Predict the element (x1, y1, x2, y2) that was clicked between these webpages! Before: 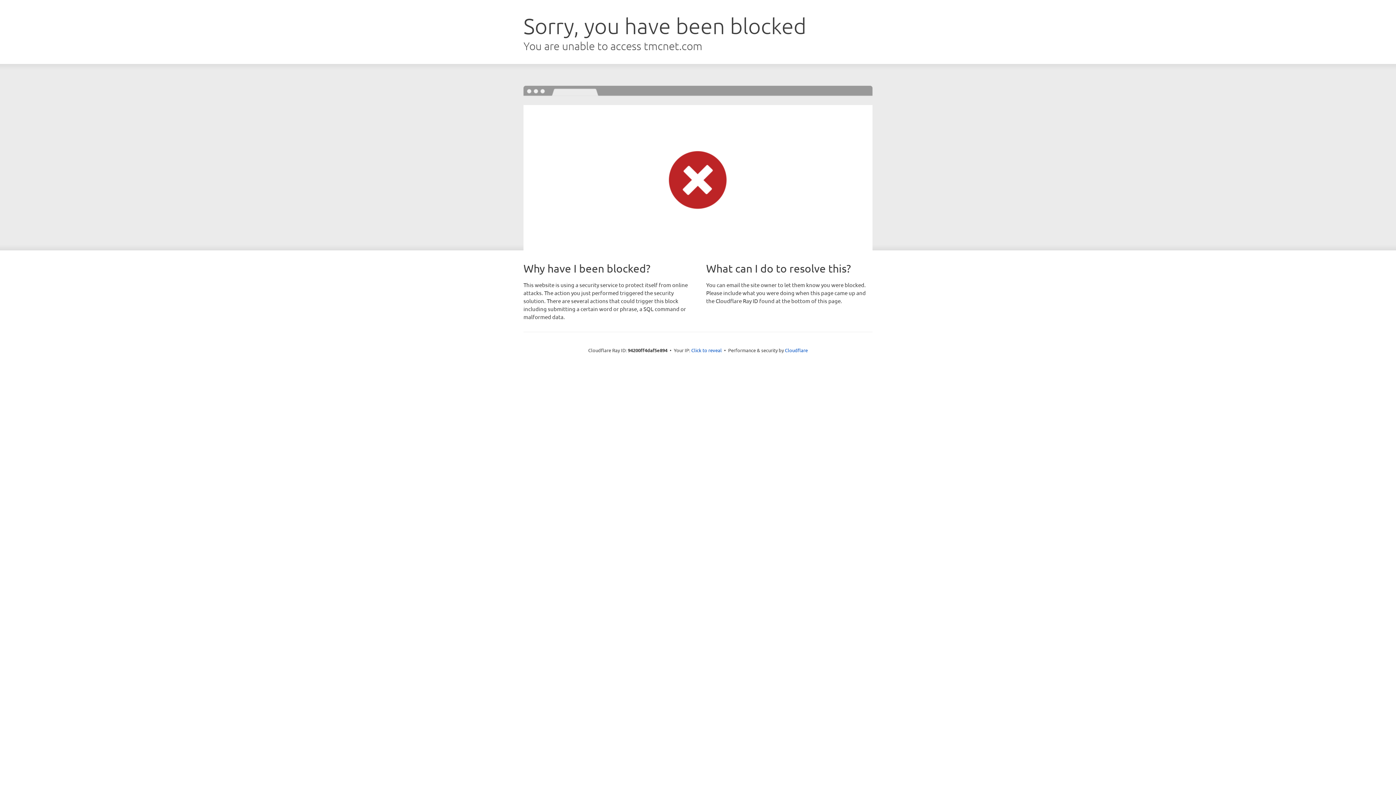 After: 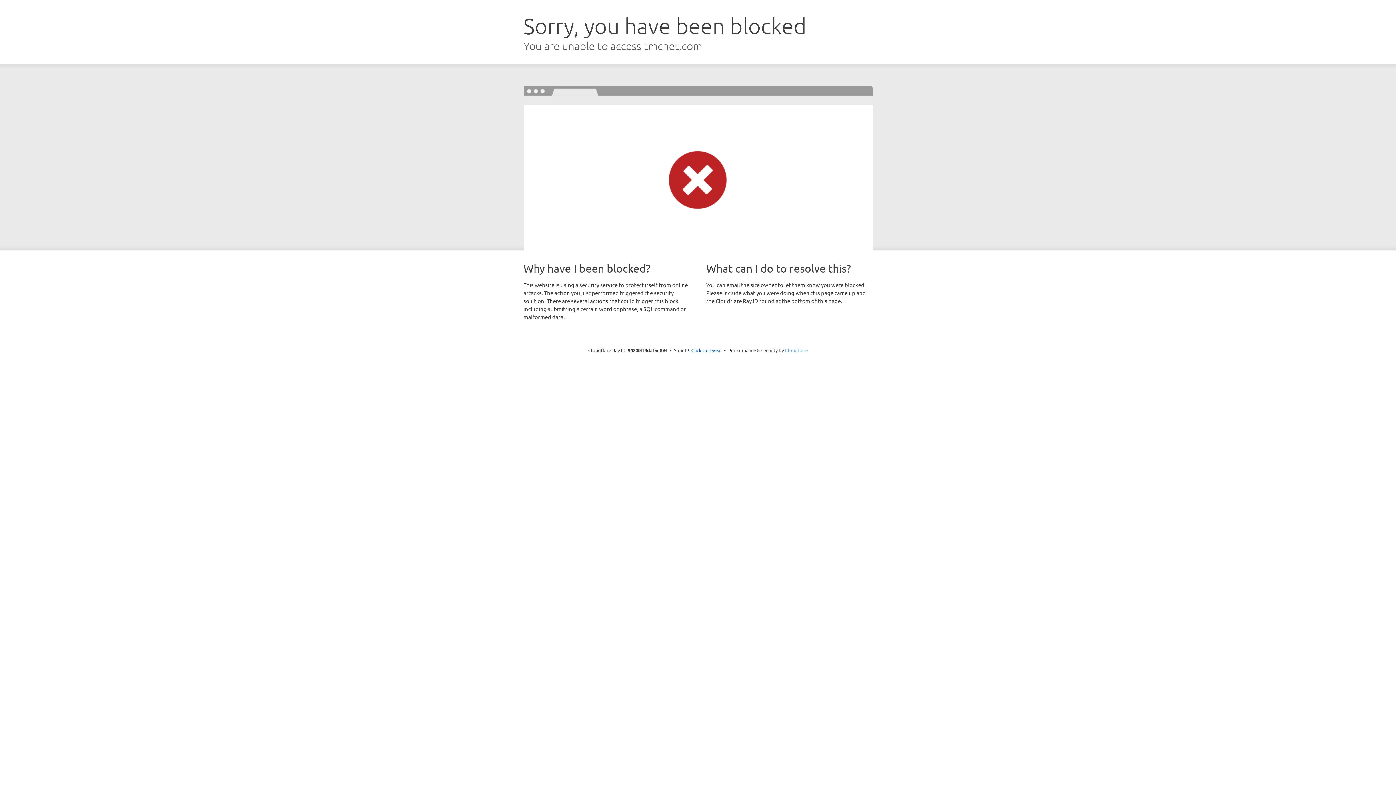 Action: label: Cloudflare bbox: (785, 347, 808, 353)